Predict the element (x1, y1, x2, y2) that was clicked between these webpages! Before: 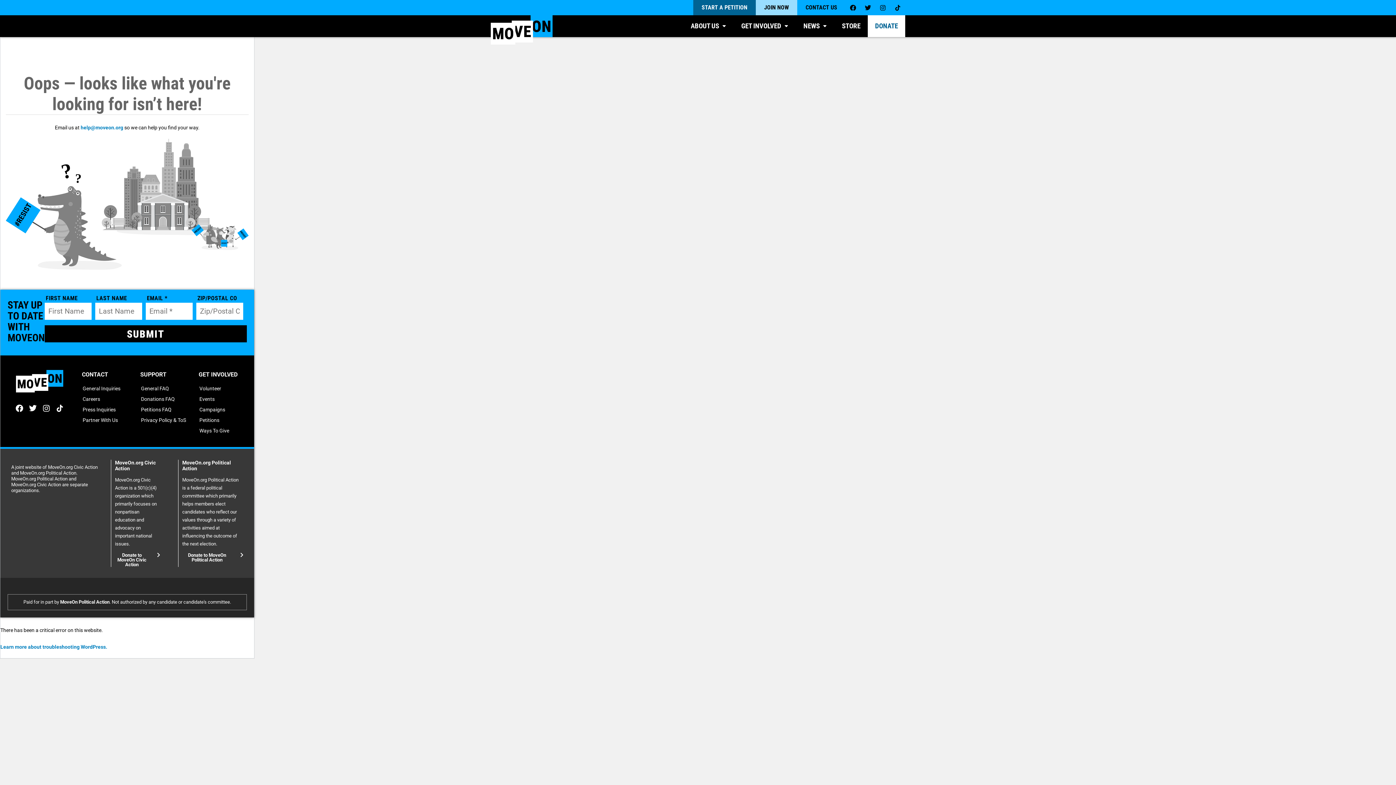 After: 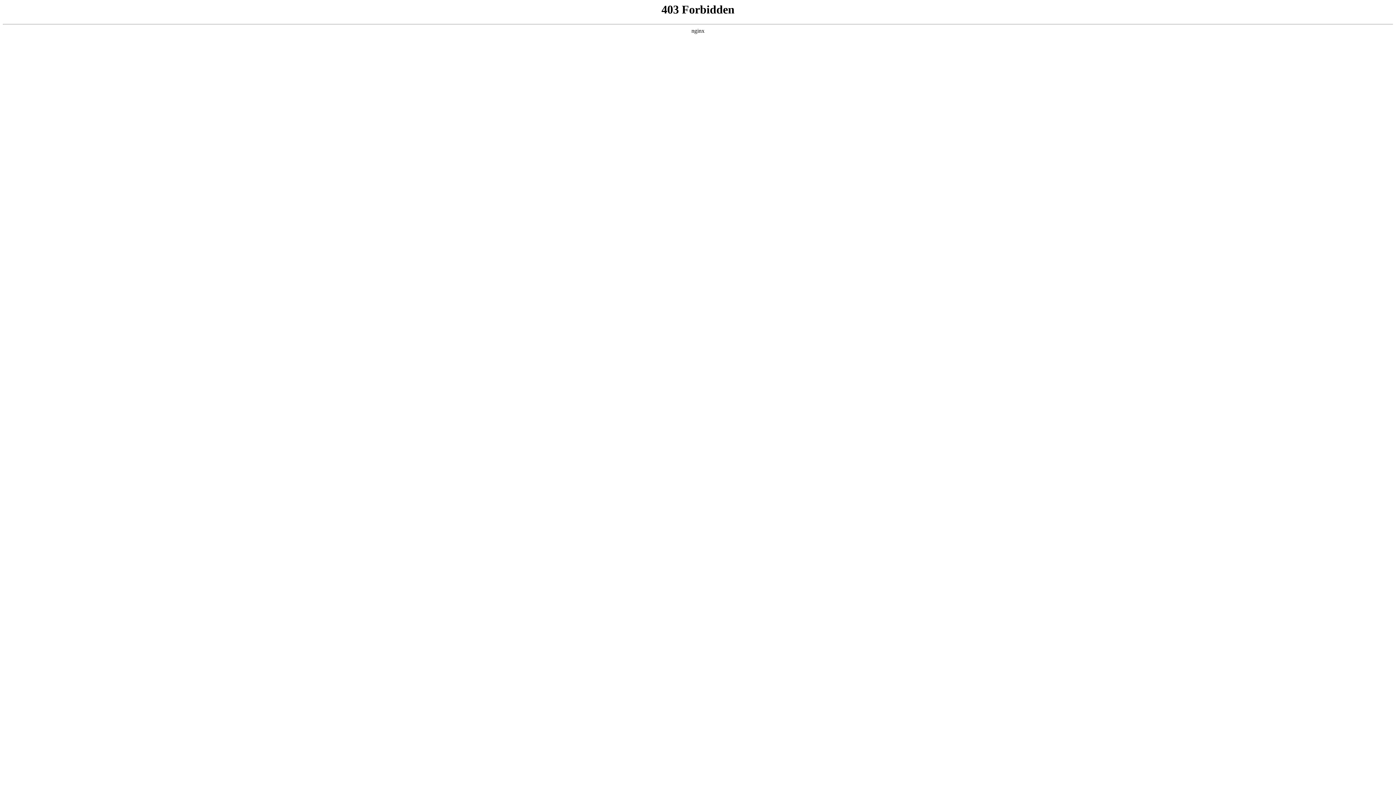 Action: bbox: (0, 644, 107, 650) label: Learn more about troubleshooting WordPress.